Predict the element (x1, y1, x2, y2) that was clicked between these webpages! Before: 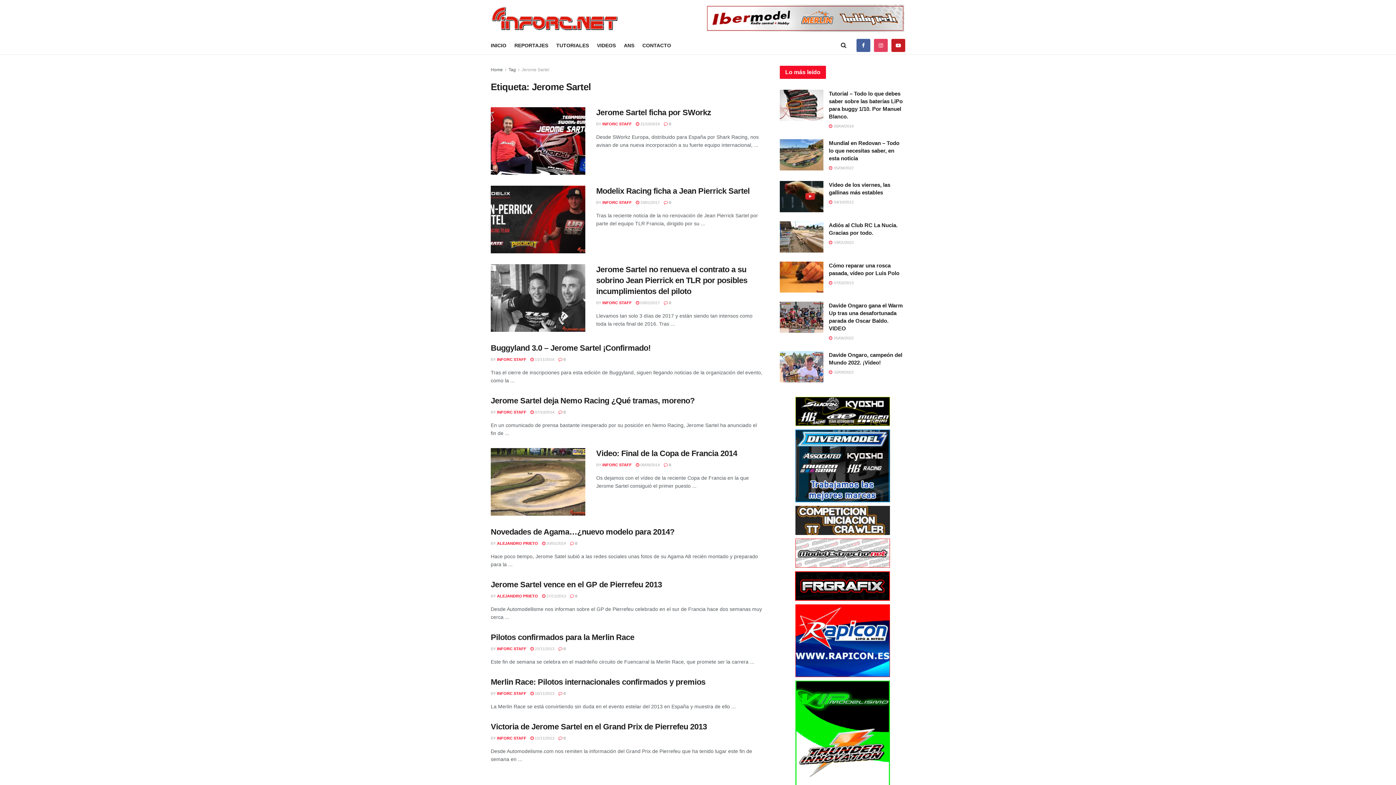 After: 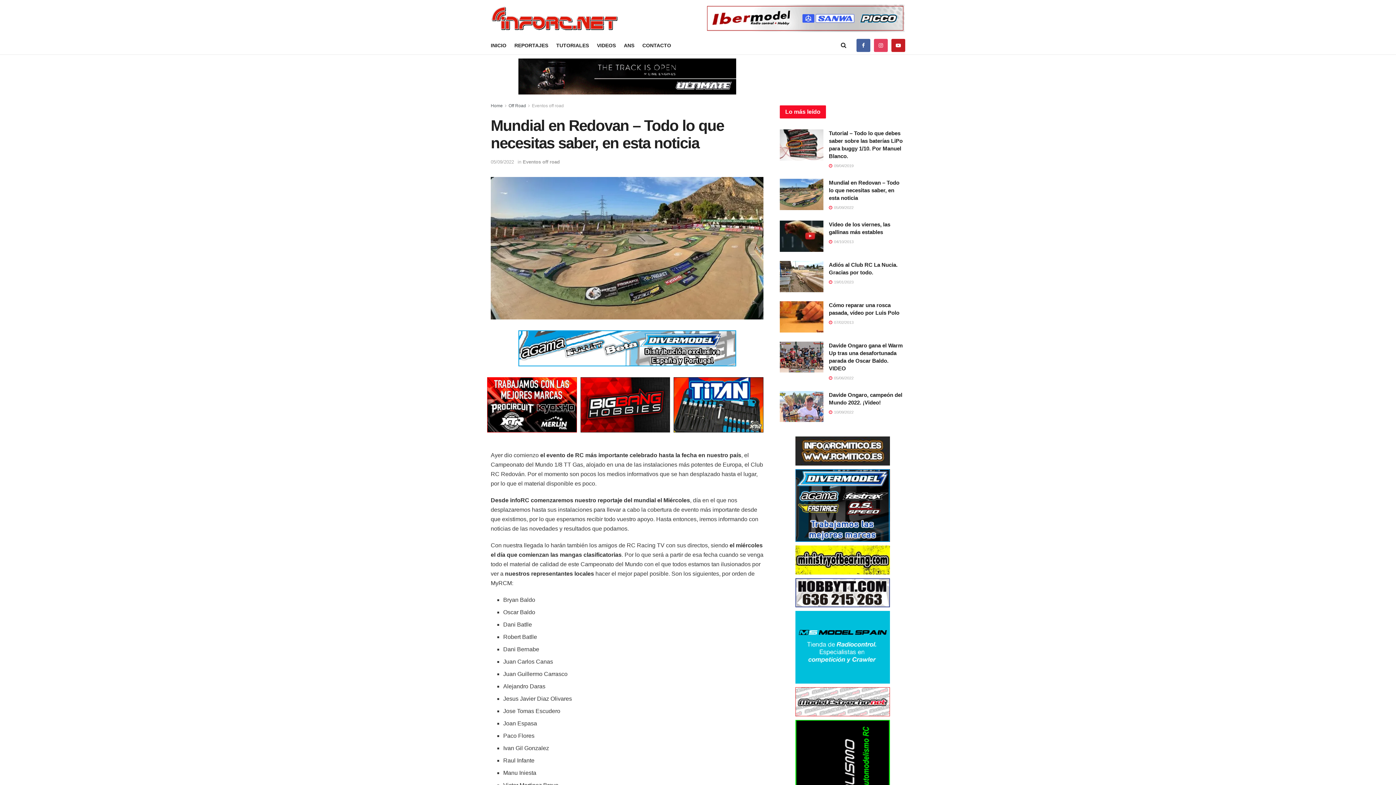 Action: bbox: (780, 139, 823, 170)